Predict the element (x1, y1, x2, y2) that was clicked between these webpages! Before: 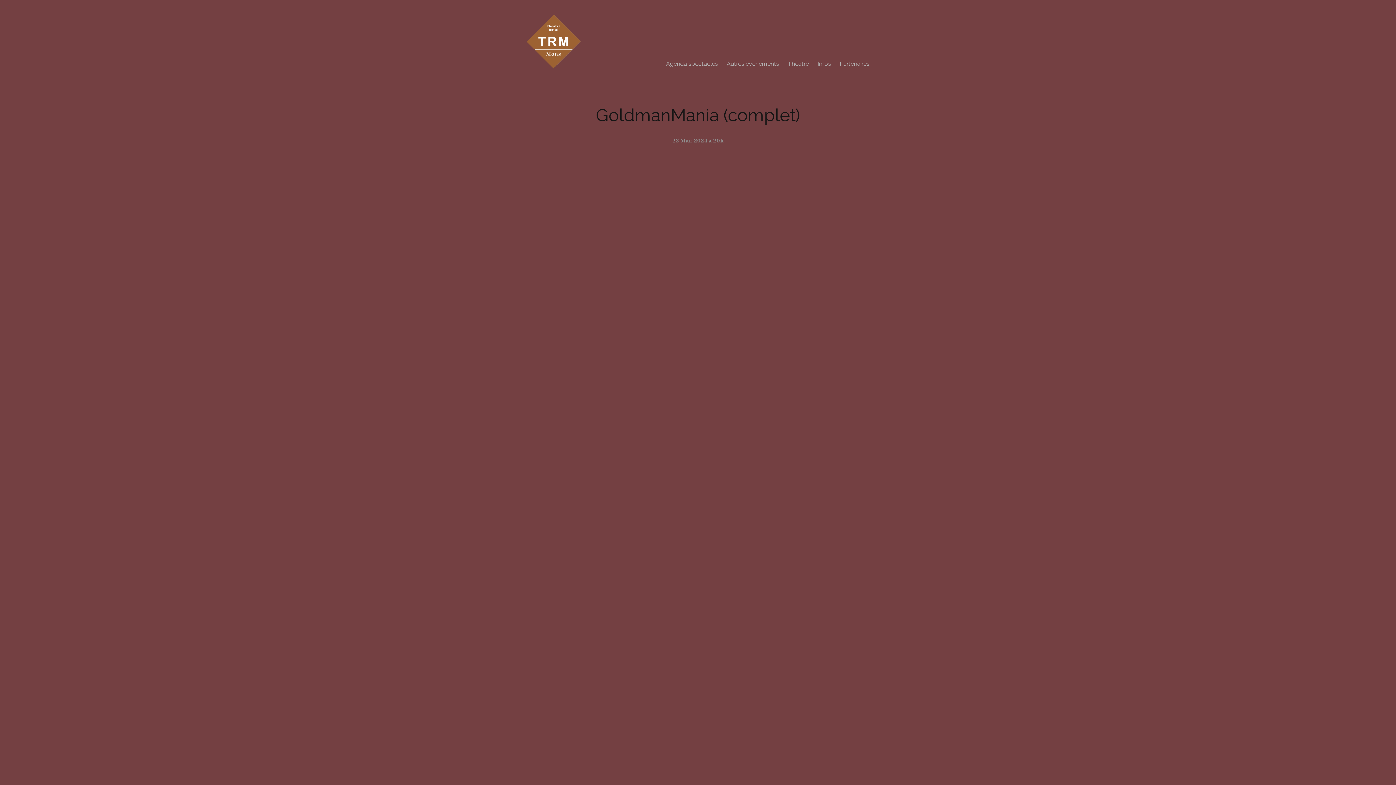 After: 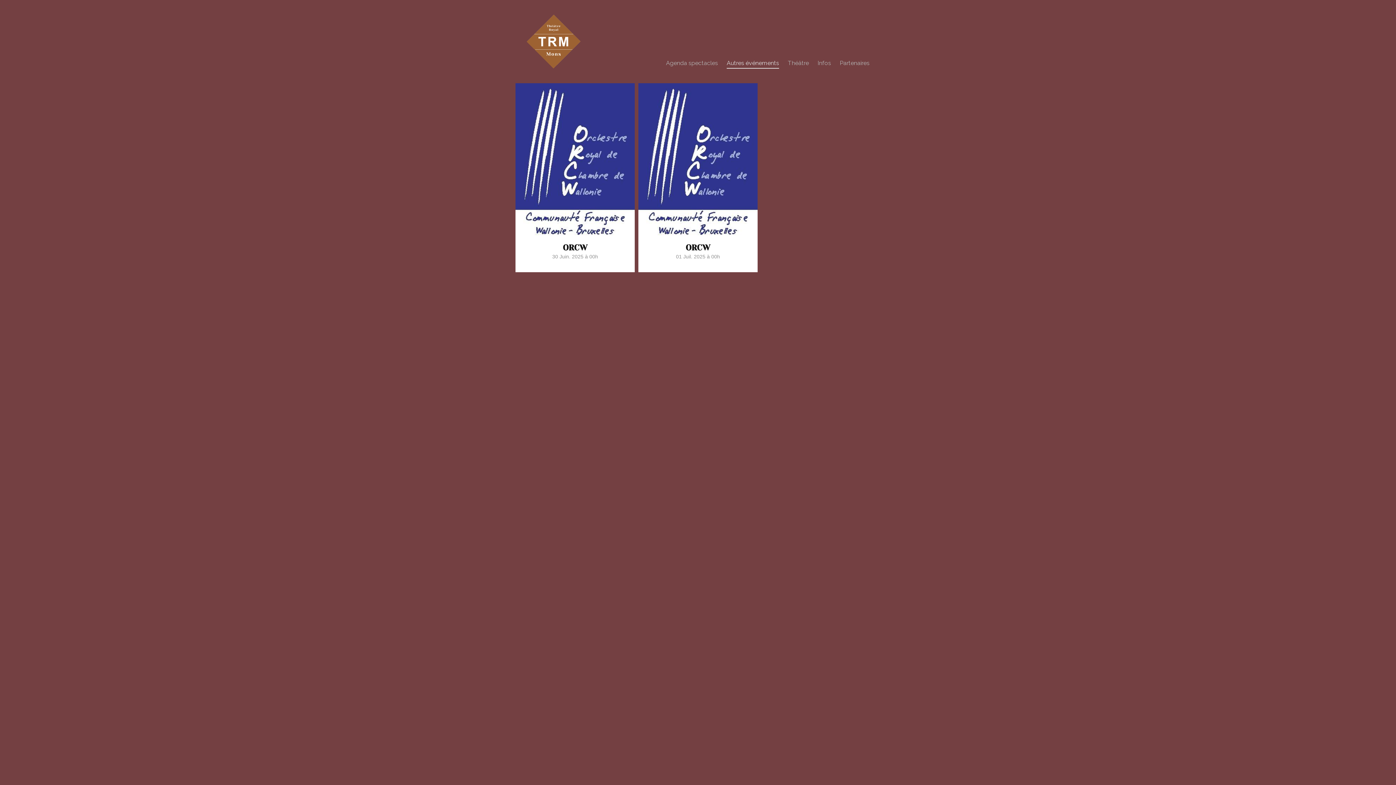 Action: label: Autres événements bbox: (726, 61, 779, 66)